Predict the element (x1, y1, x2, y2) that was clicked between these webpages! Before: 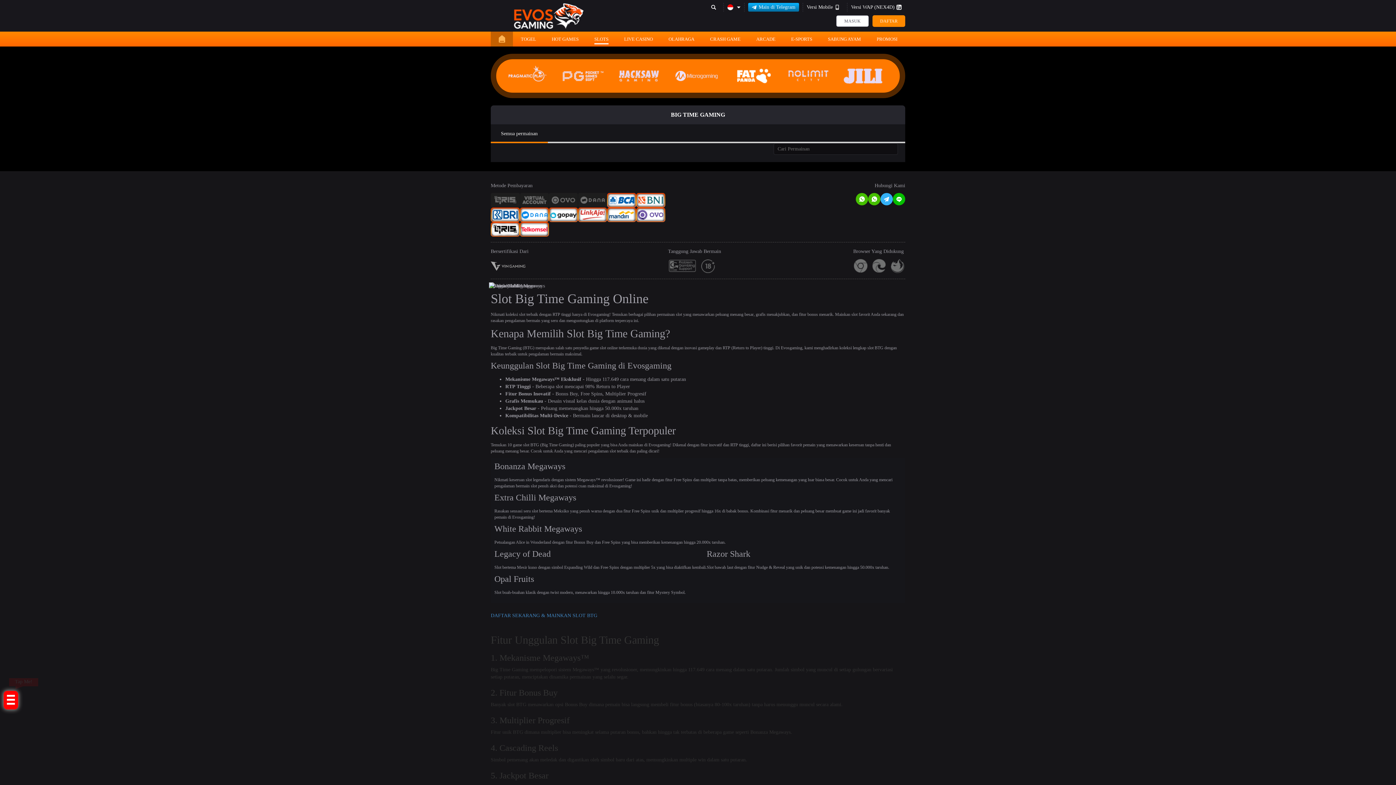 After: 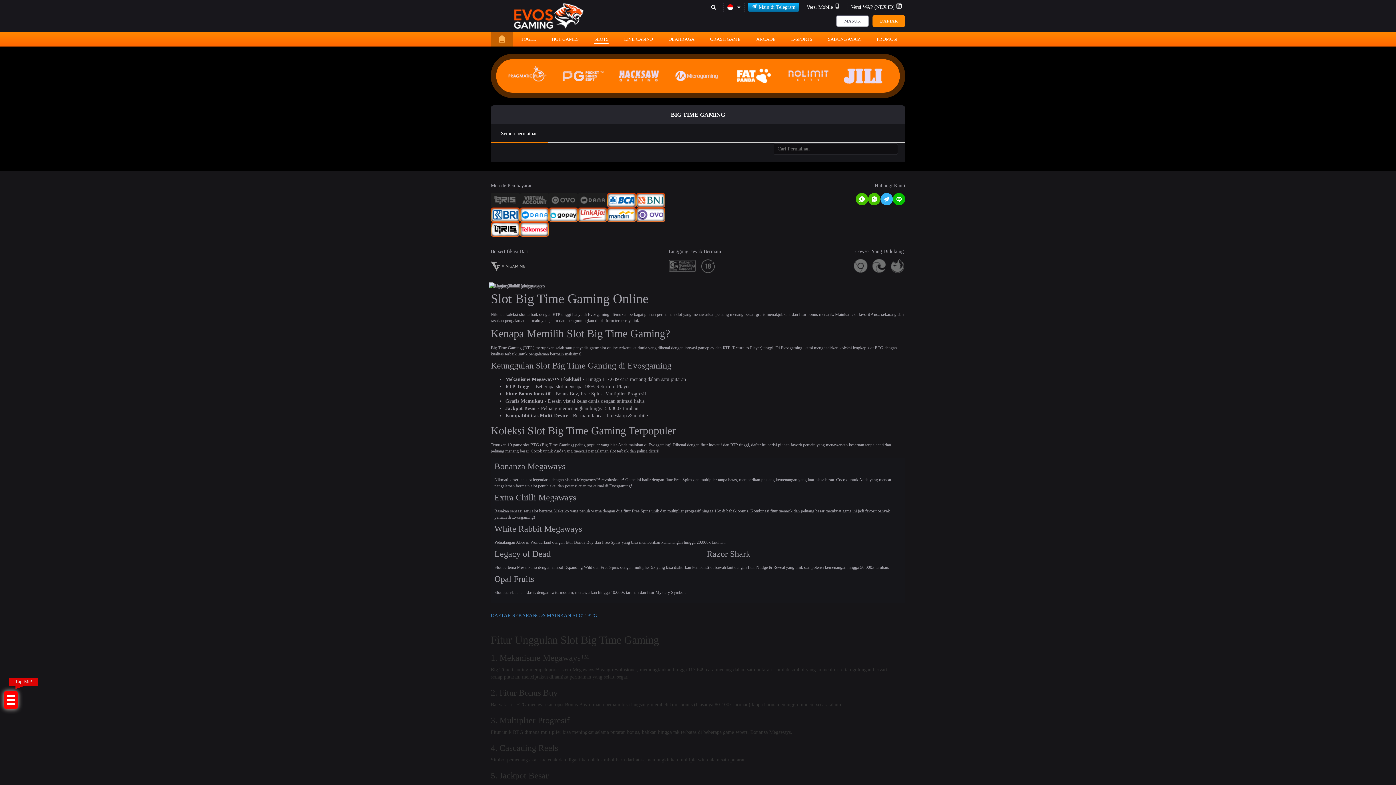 Action: bbox: (893, 196, 905, 201)